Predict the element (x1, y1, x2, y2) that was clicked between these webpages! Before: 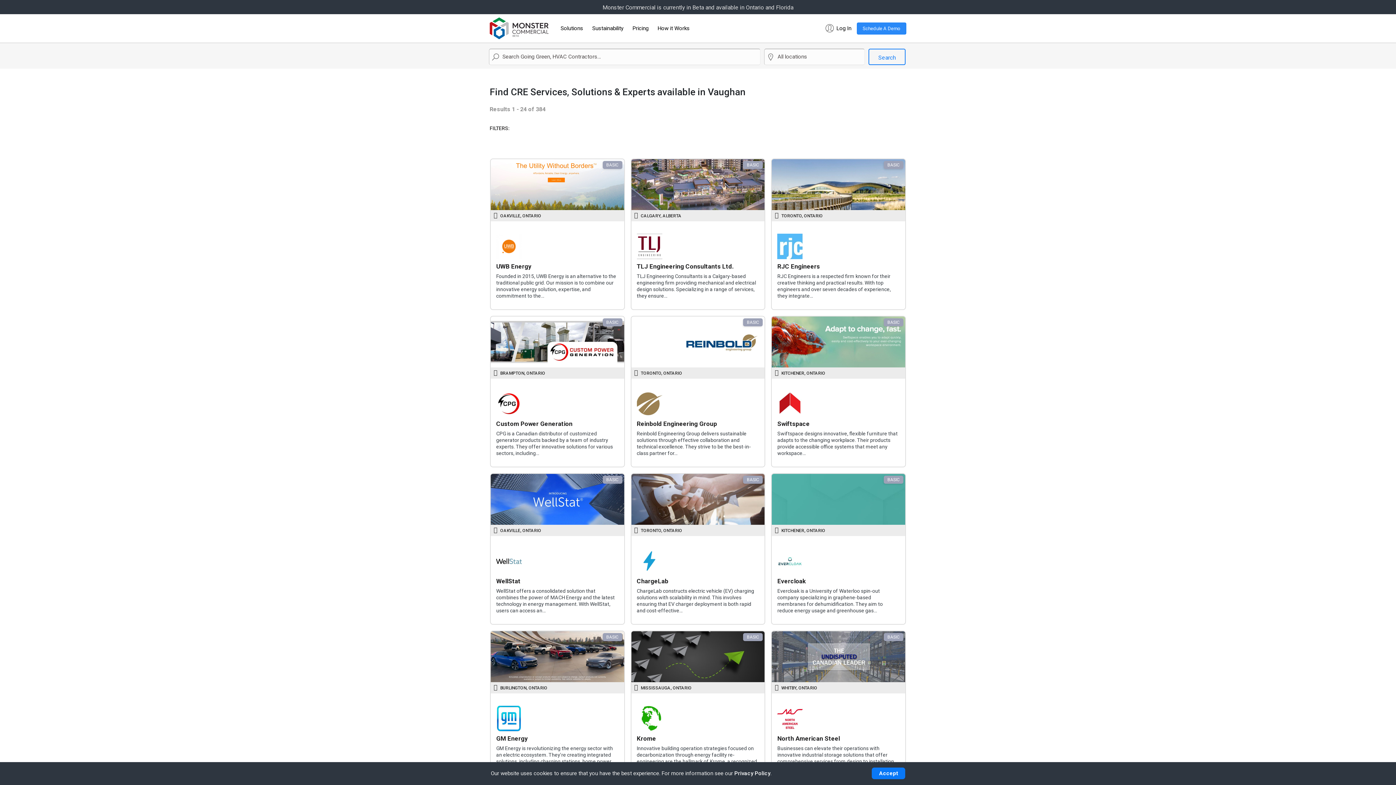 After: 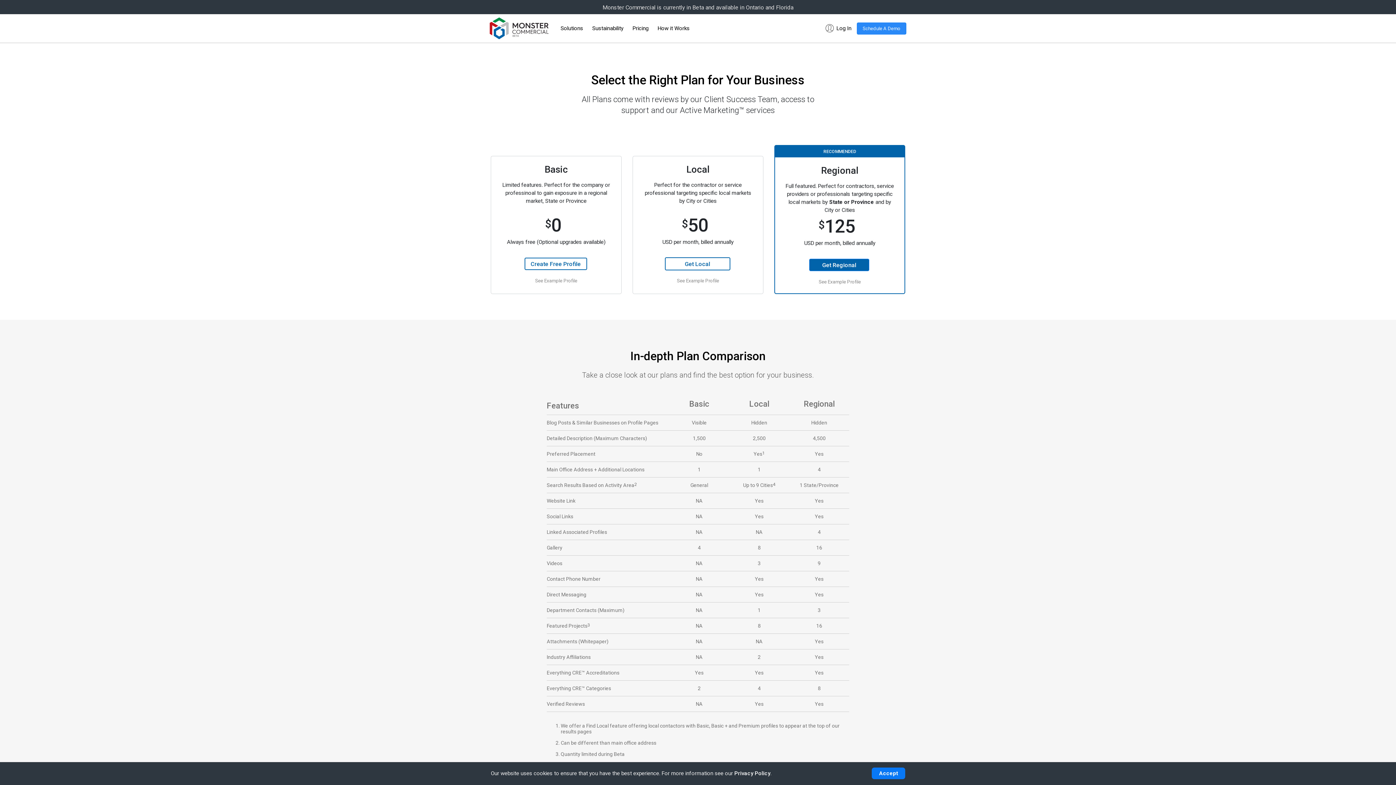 Action: label: Pricing bbox: (632, 14, 657, 42)